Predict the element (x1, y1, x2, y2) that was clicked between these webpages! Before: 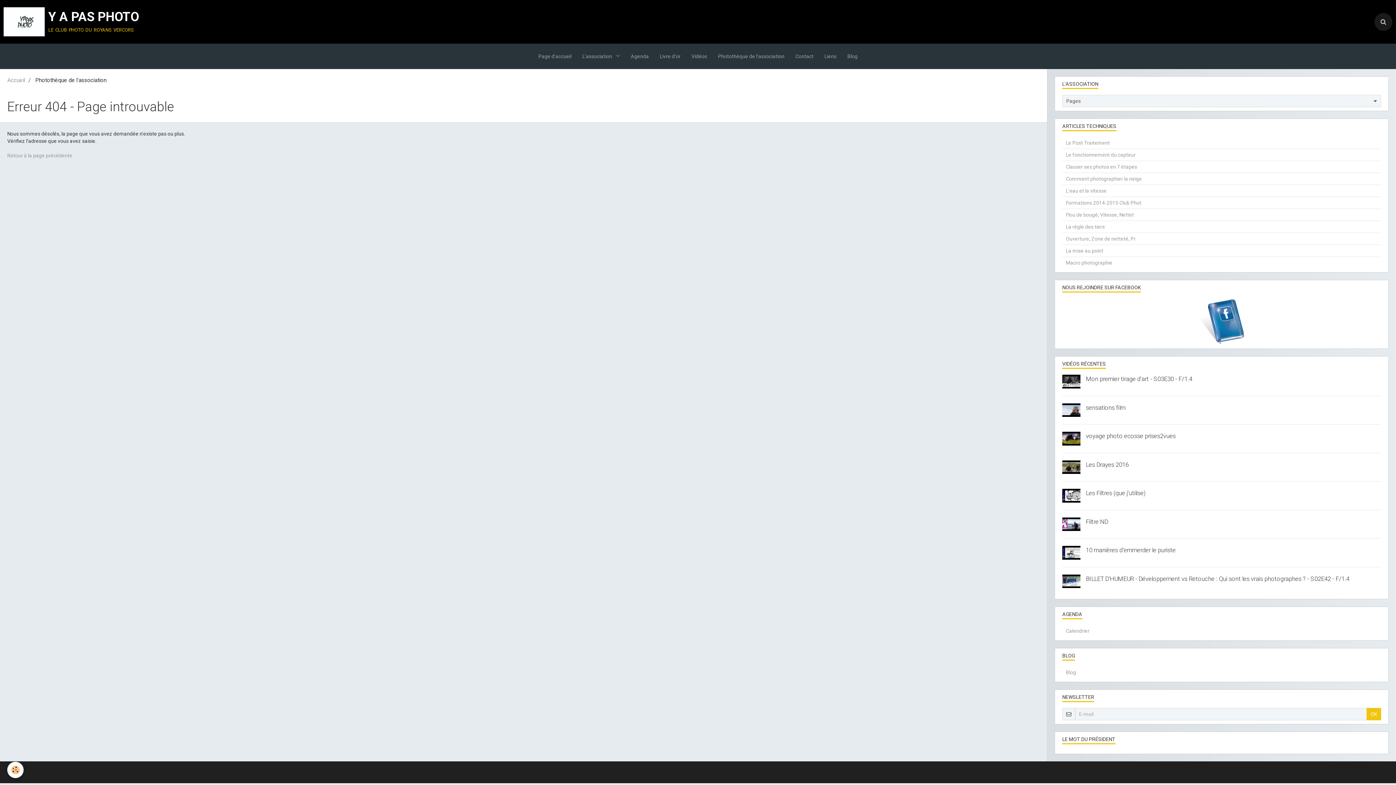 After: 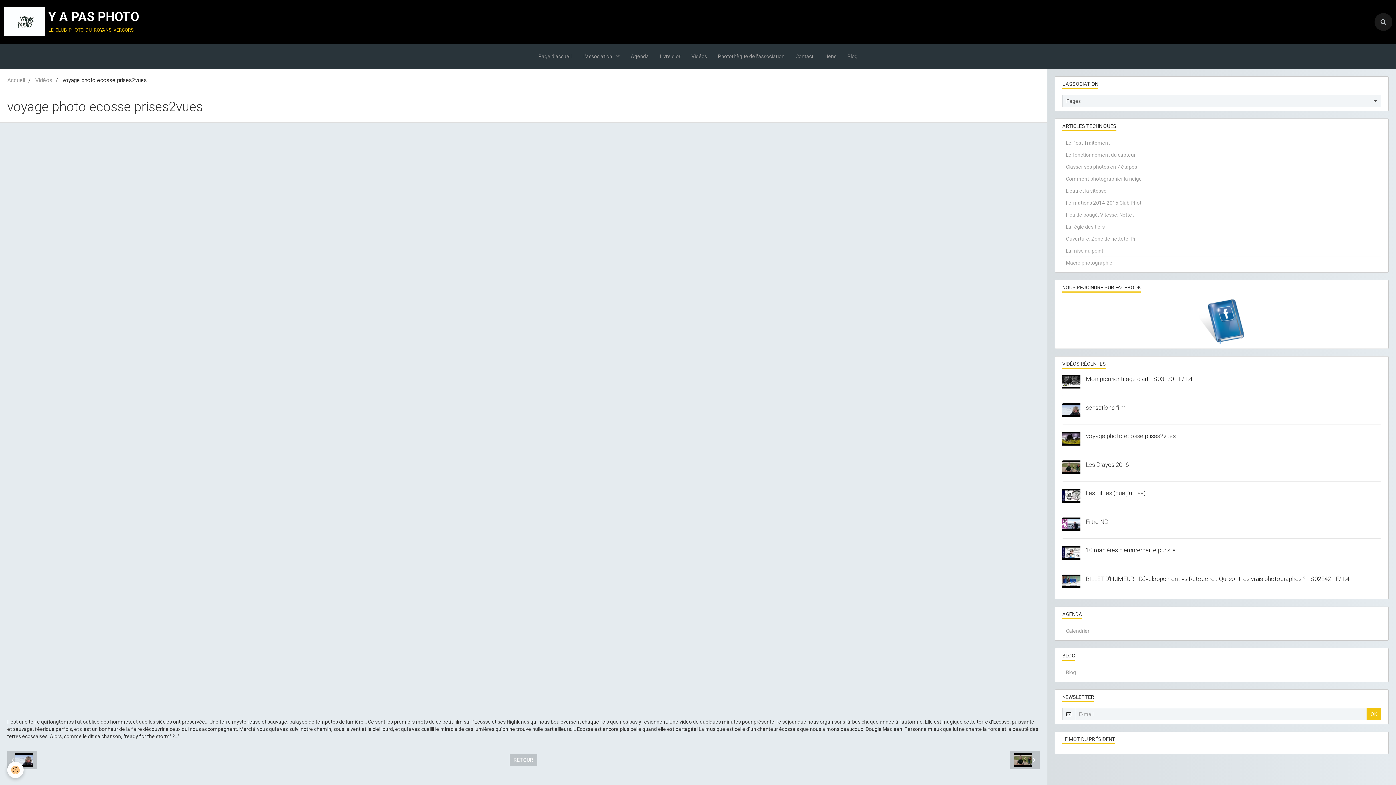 Action: bbox: (1062, 432, 1080, 445)